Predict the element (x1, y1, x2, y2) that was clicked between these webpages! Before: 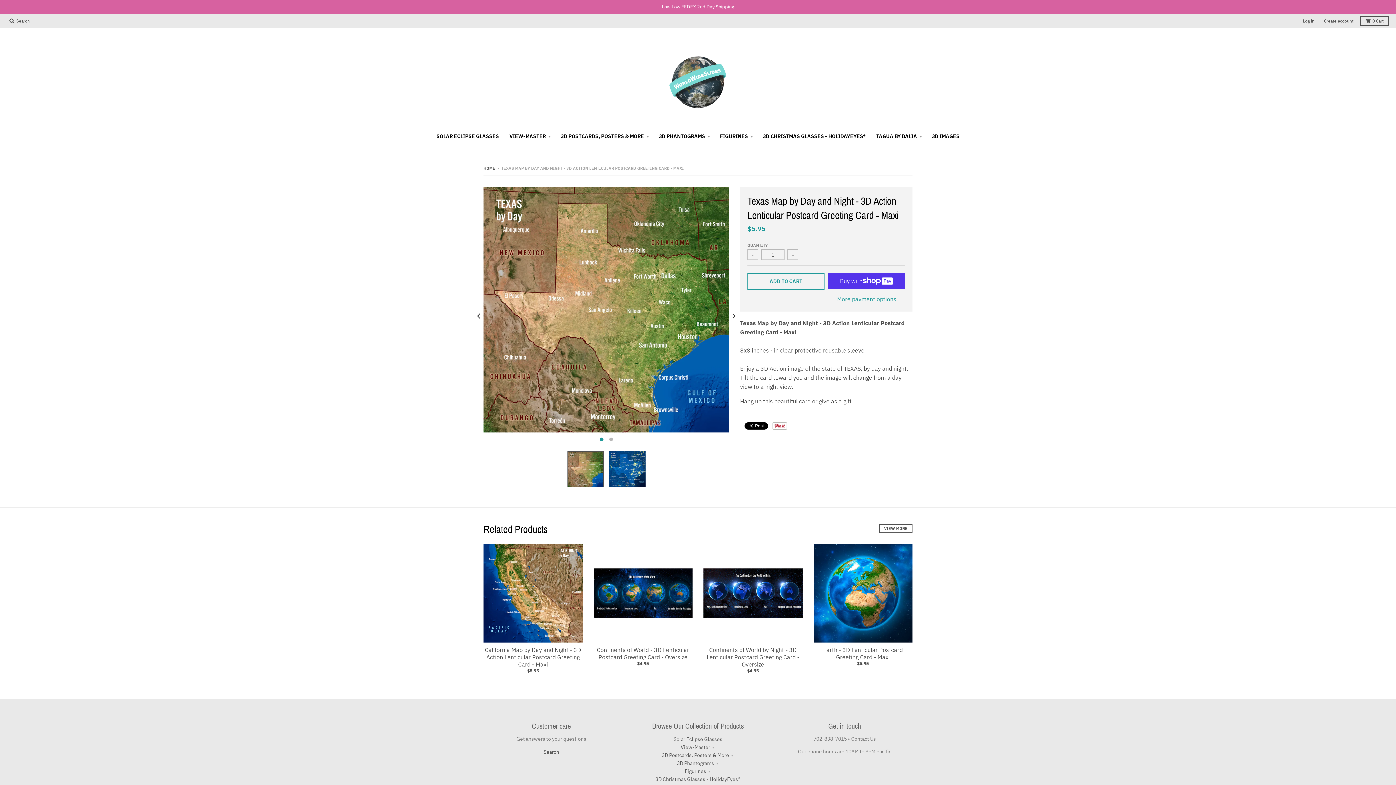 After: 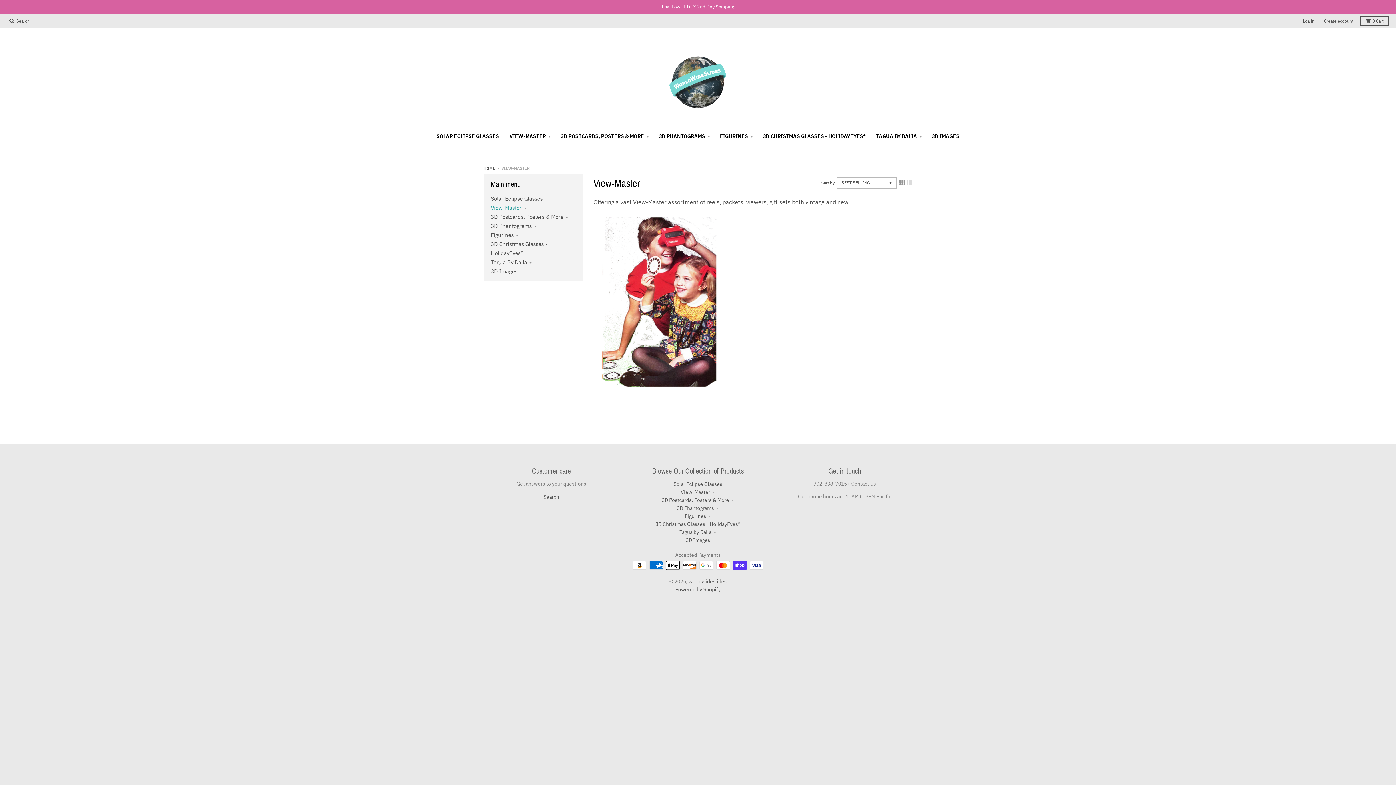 Action: label: VIEW-MASTER bbox: (504, 129, 555, 142)